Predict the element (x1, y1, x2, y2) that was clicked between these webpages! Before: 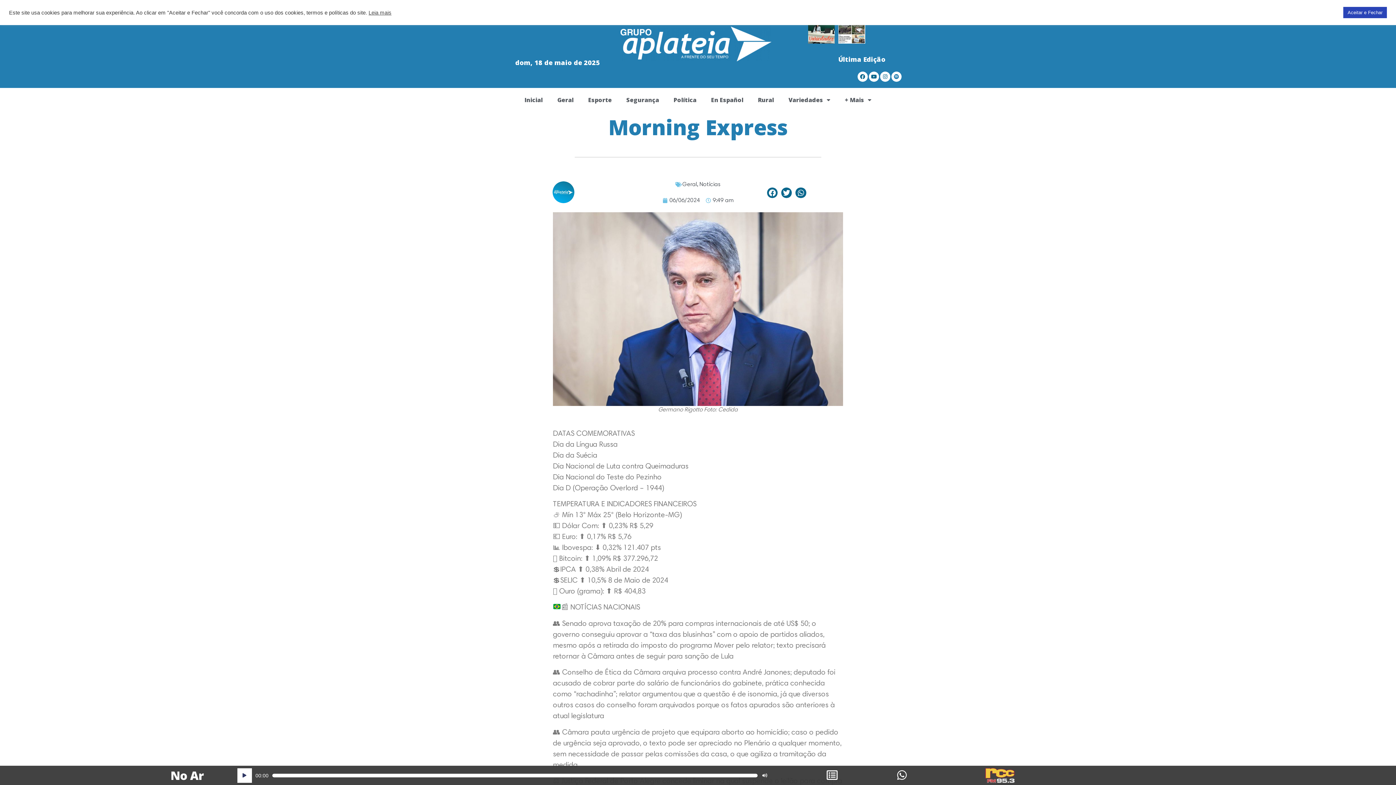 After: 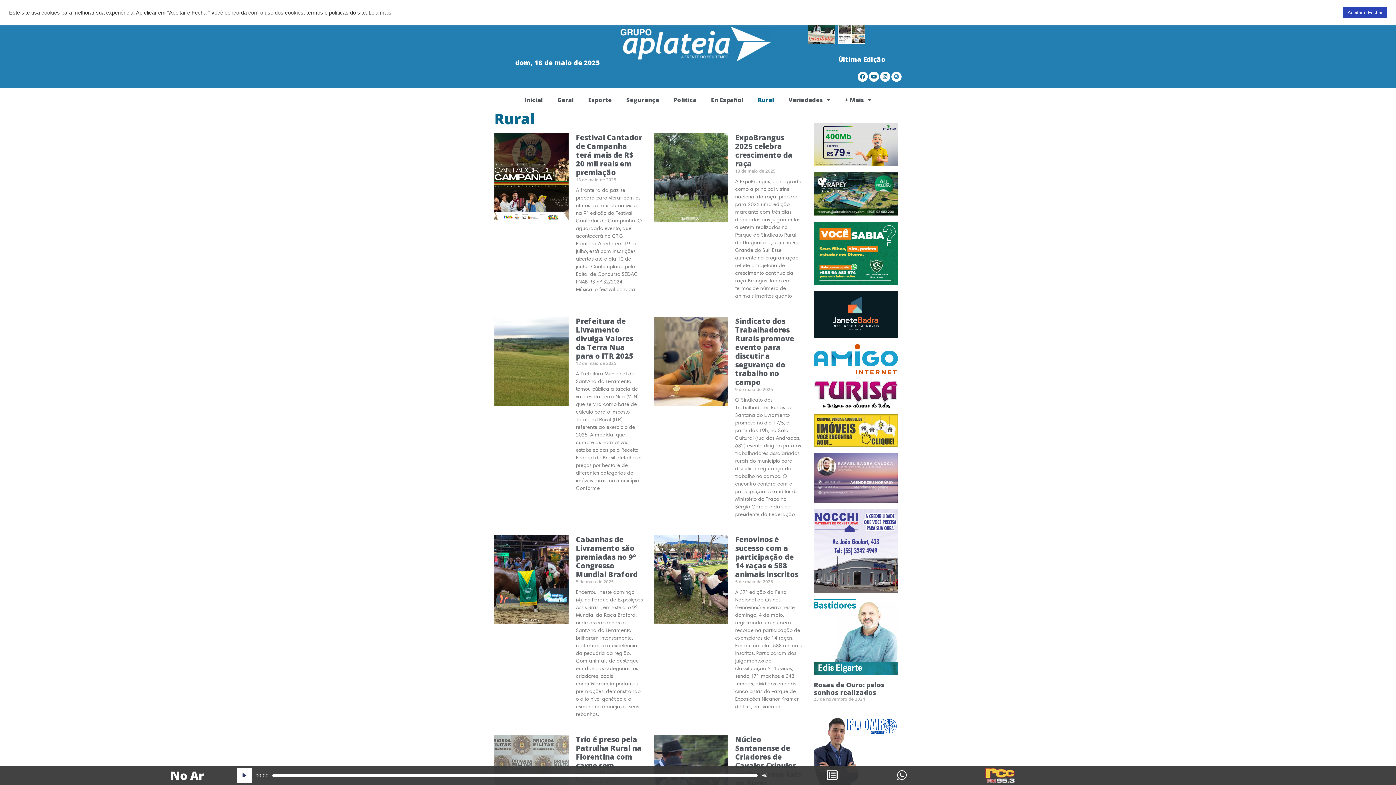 Action: label: Rural bbox: (758, 91, 788, 108)